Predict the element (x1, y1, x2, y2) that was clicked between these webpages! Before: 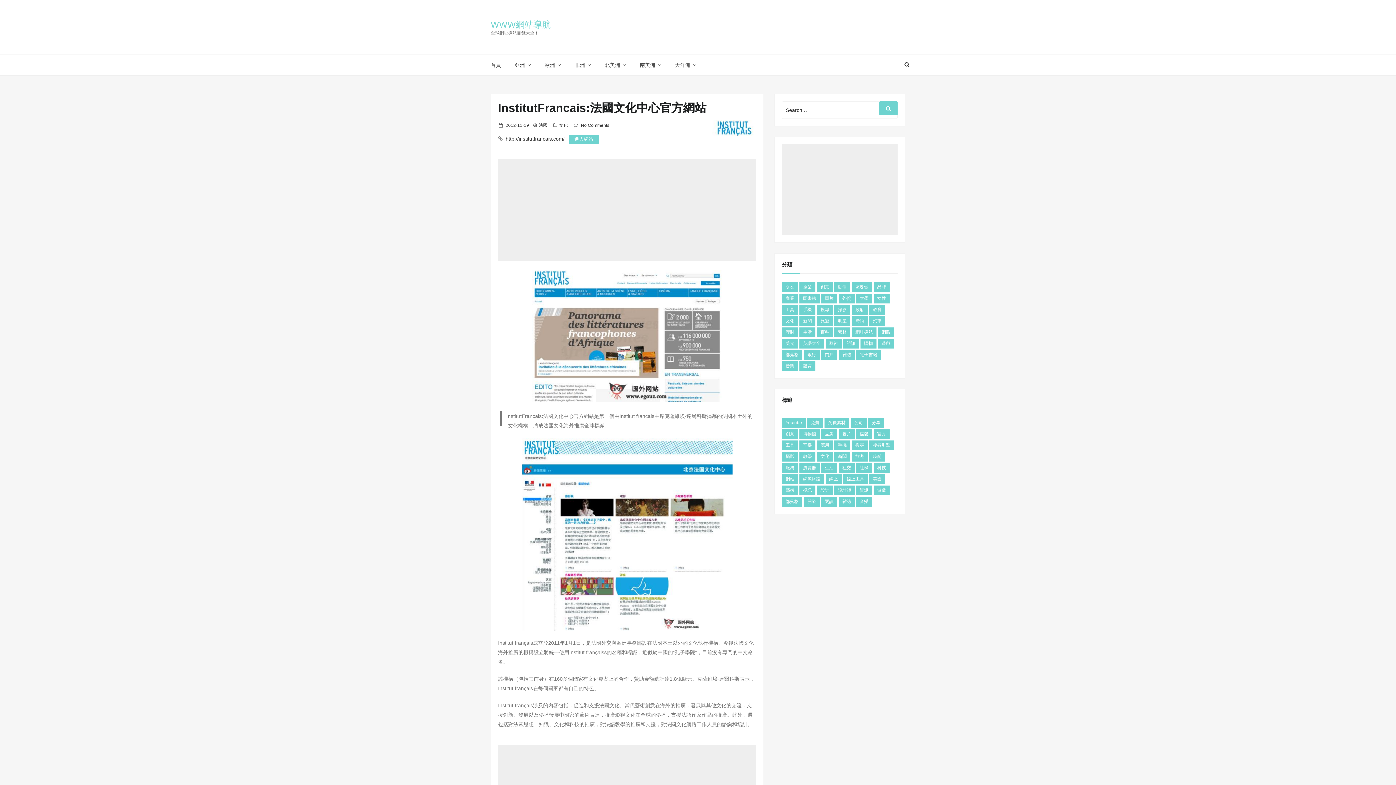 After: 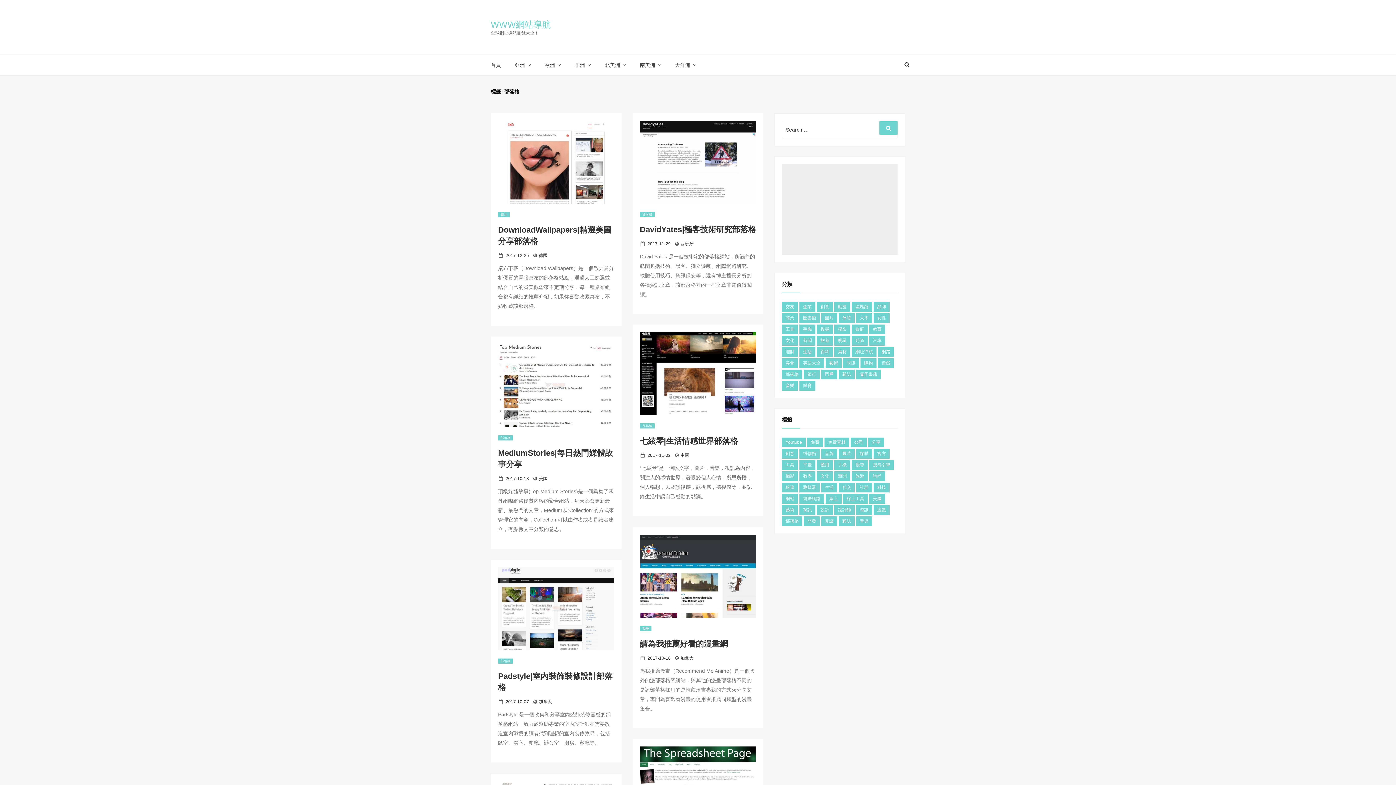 Action: label: 部落格 bbox: (782, 497, 802, 507)